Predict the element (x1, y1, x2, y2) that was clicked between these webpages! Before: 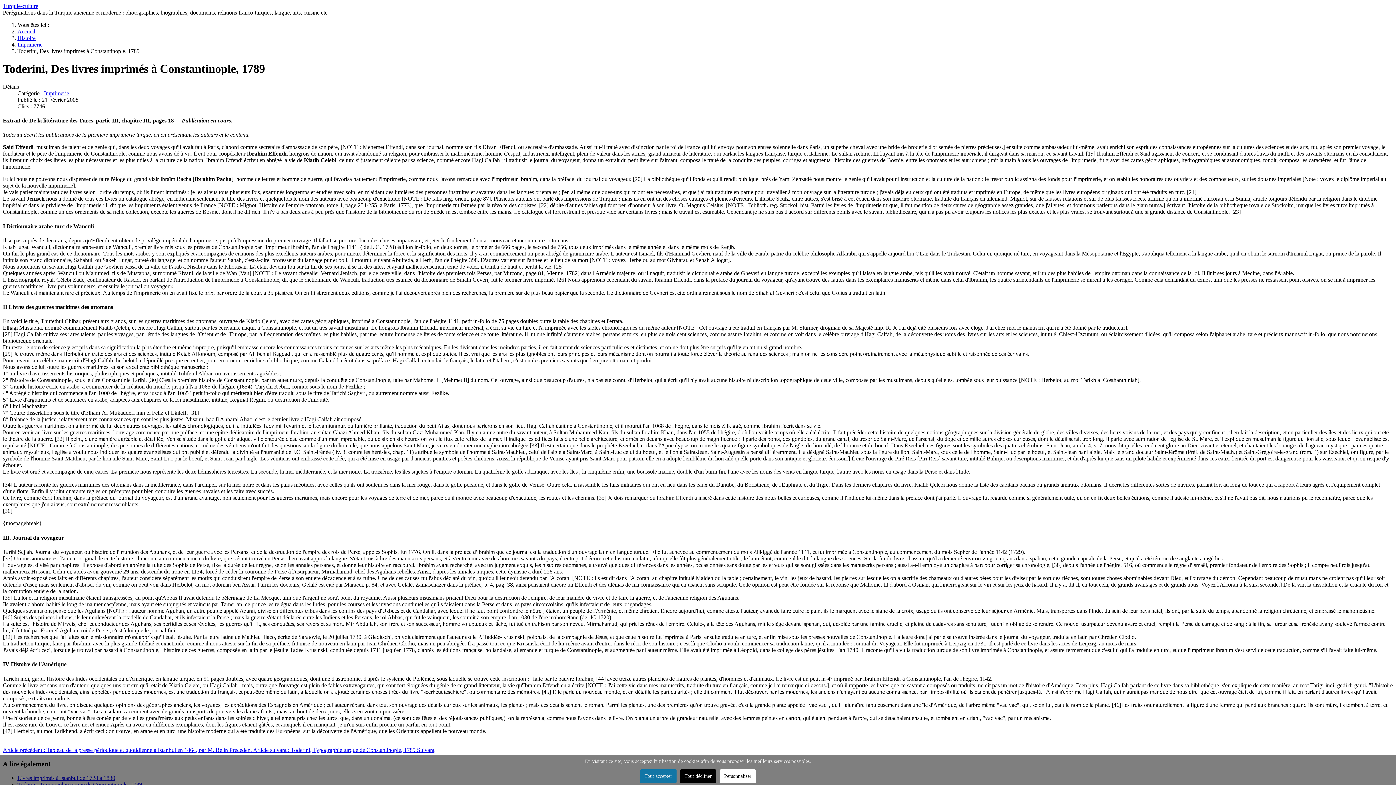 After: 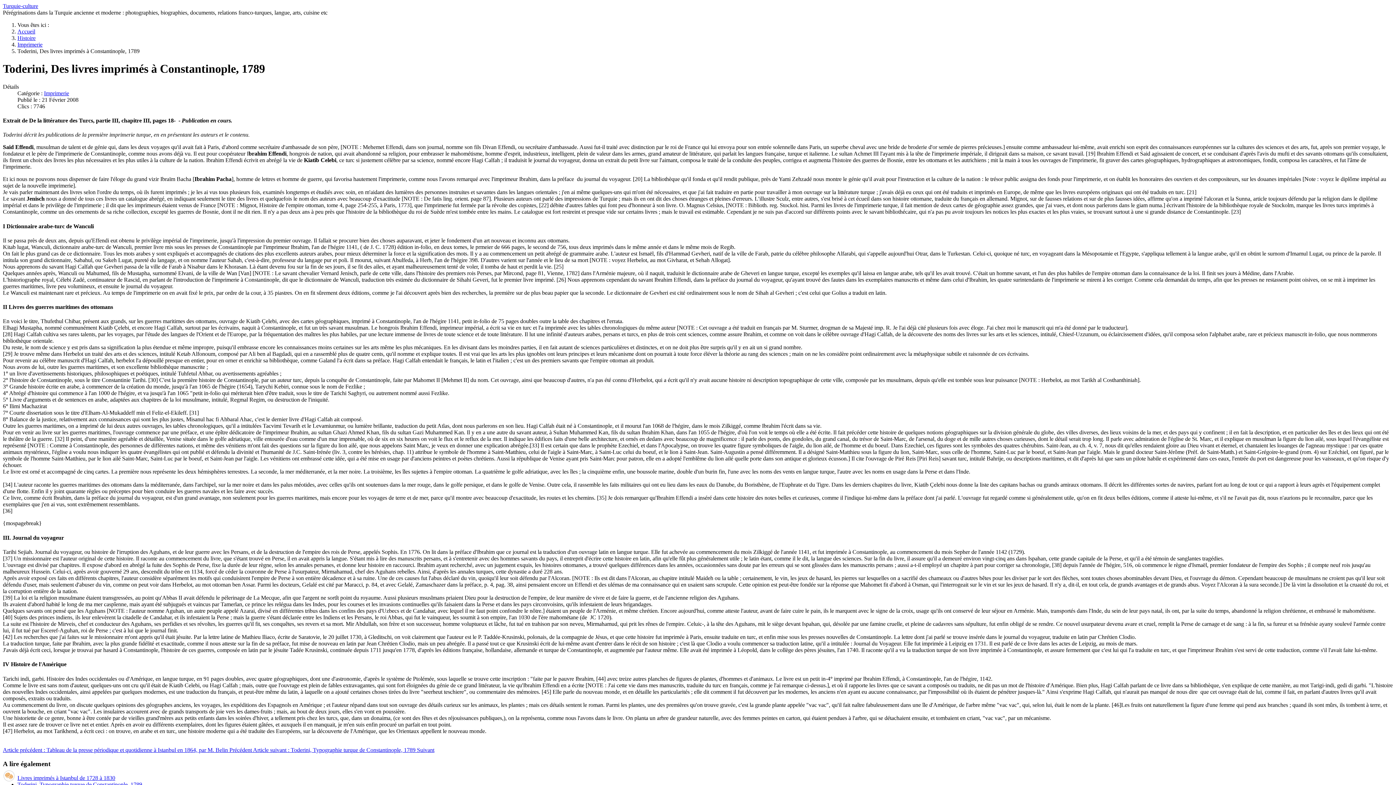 Action: bbox: (680, 769, 716, 783) label: Tout décliner